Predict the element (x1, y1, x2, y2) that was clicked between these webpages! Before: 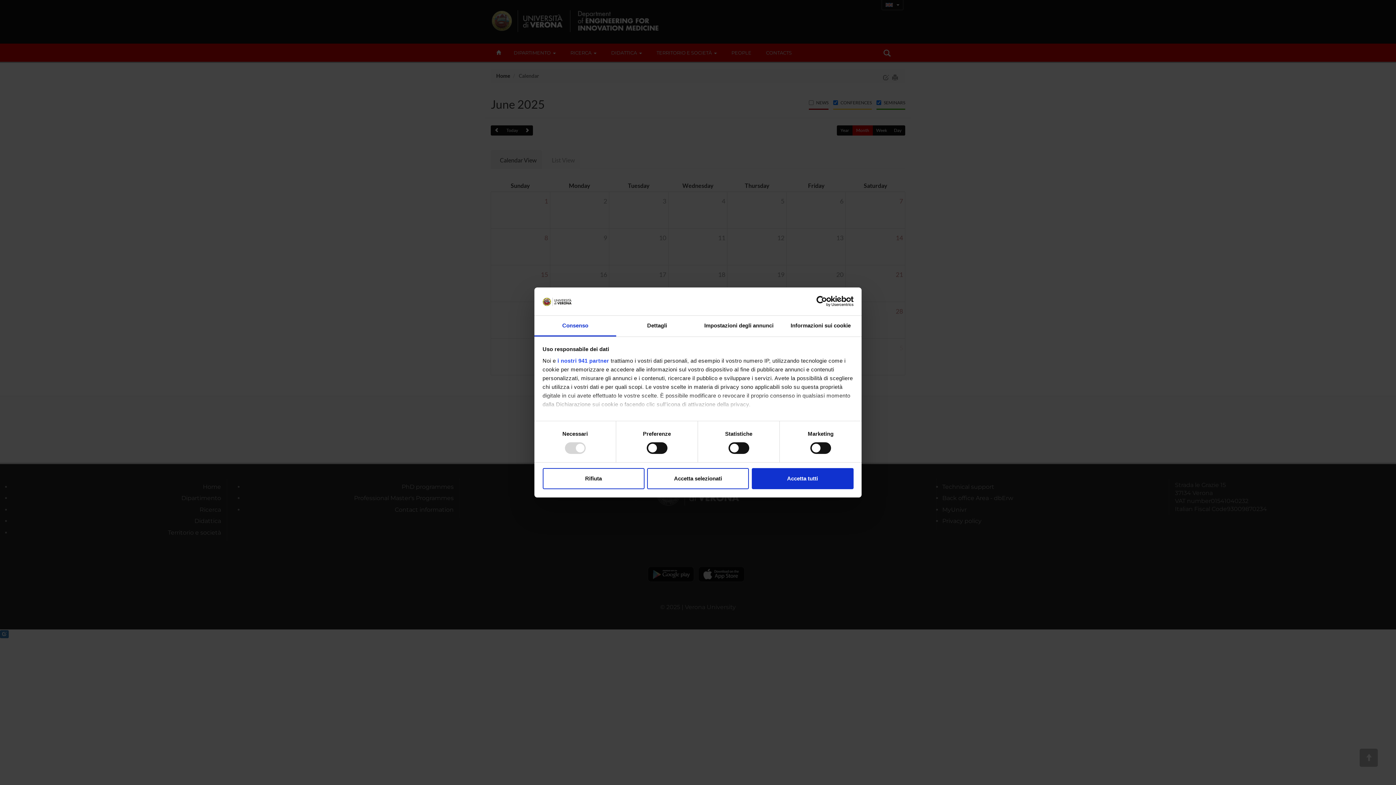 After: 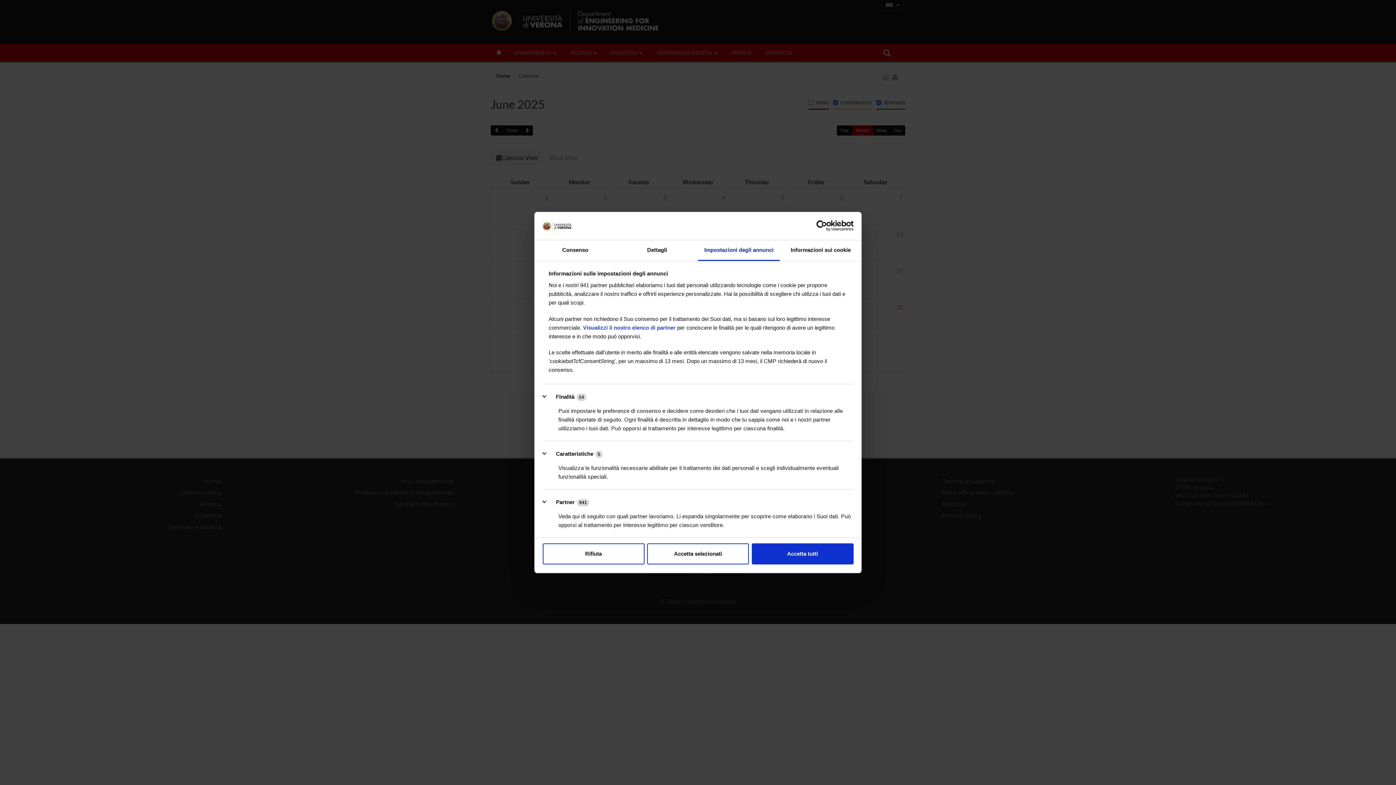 Action: bbox: (698, 315, 780, 336) label: Impostazioni degli annunci